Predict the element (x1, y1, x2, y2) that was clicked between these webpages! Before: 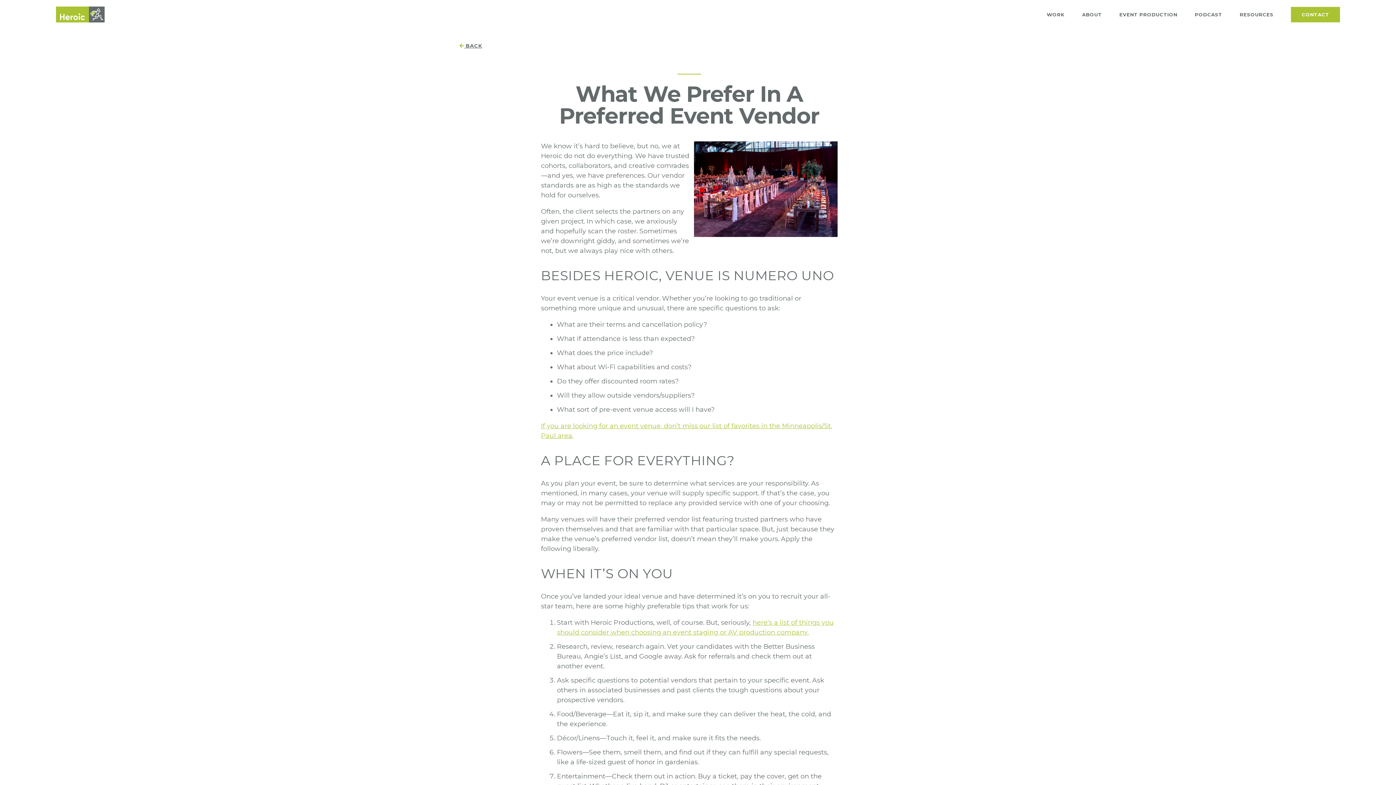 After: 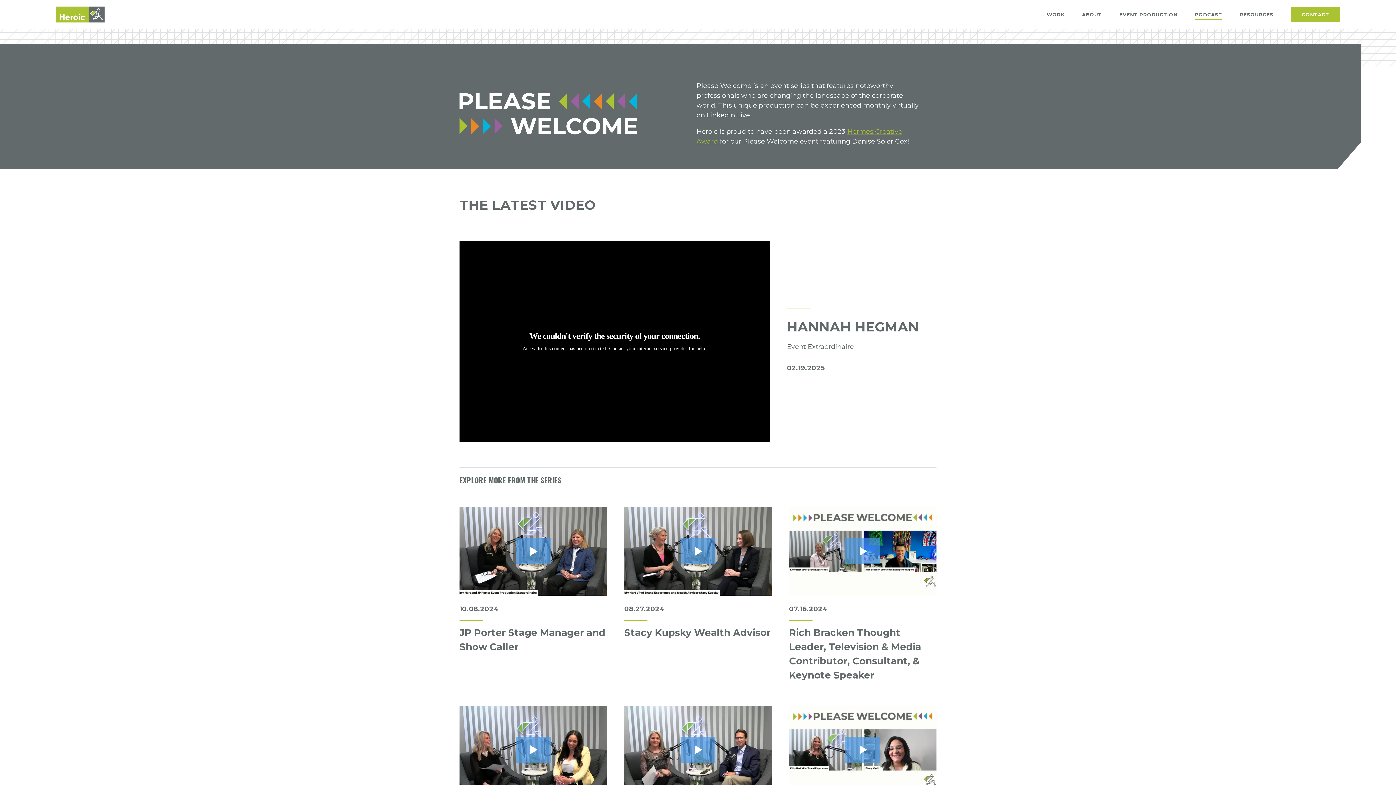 Action: bbox: (1195, 9, 1222, 19) label: PODCAST